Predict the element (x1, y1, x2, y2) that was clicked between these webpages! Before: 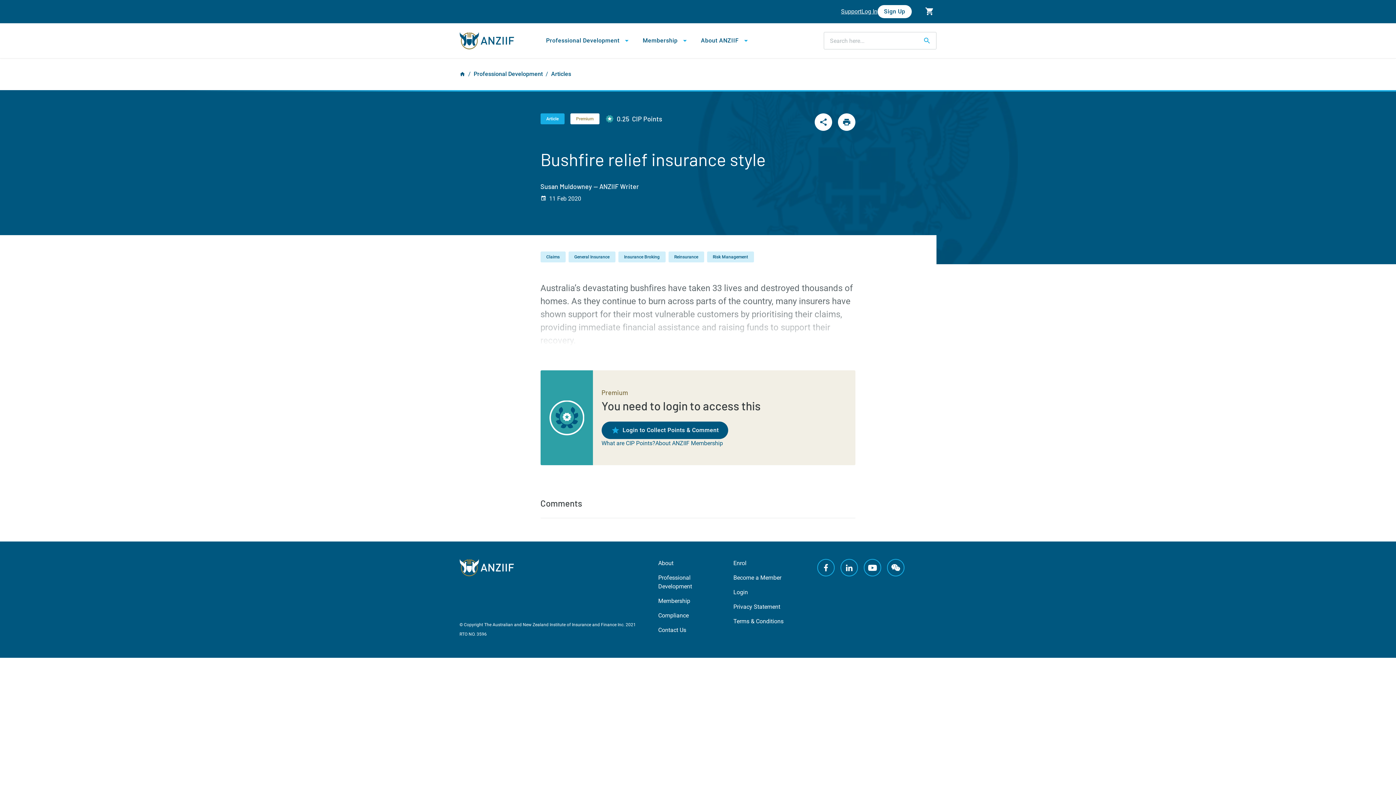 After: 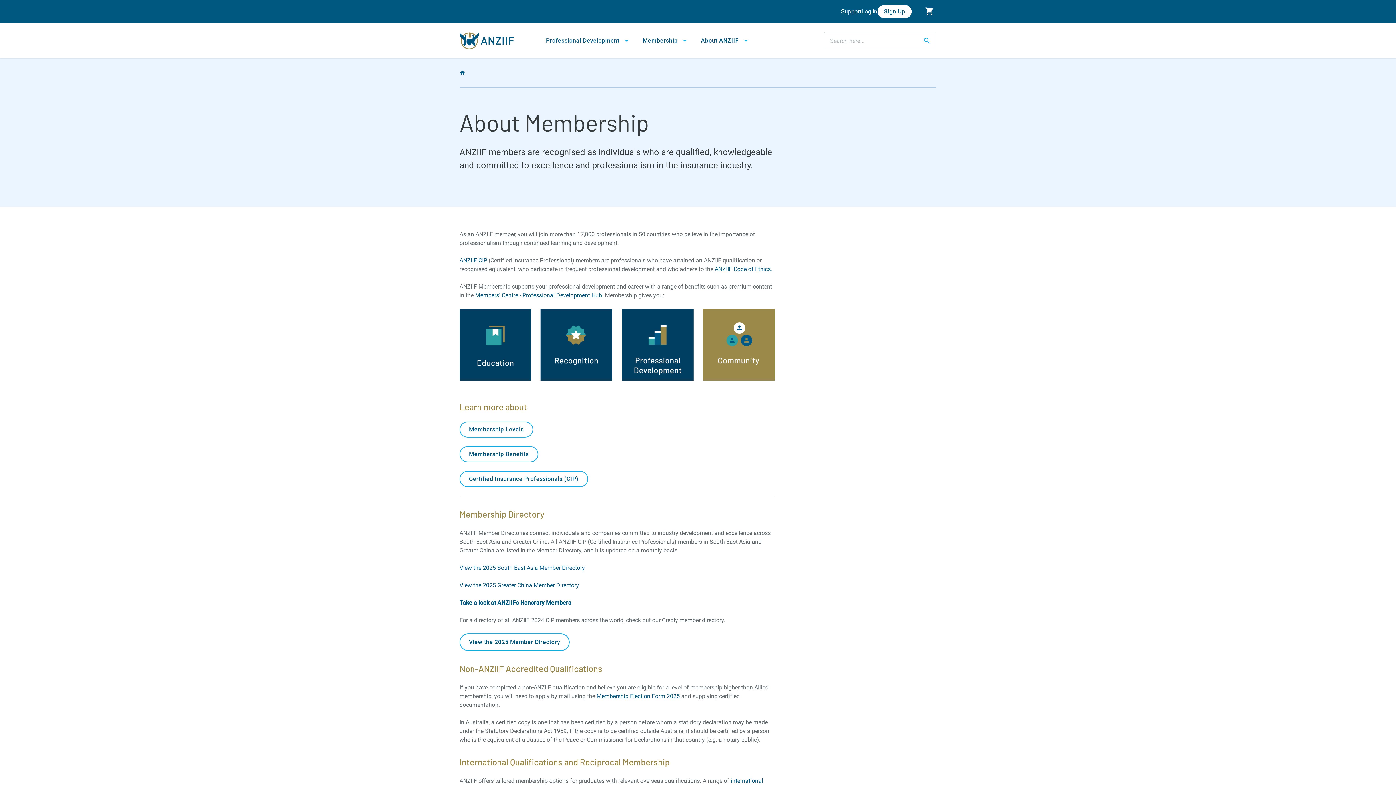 Action: label: Membership bbox: (658, 597, 690, 604)